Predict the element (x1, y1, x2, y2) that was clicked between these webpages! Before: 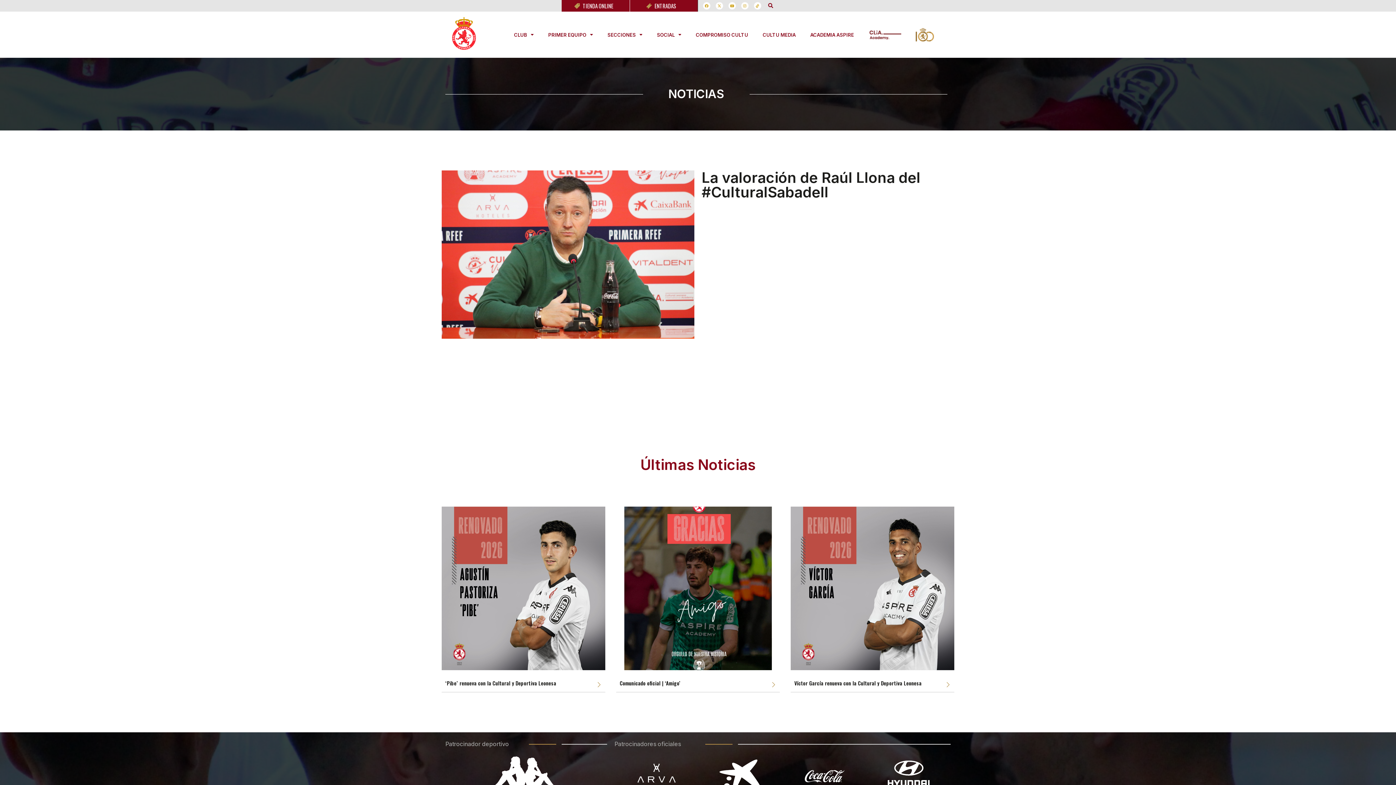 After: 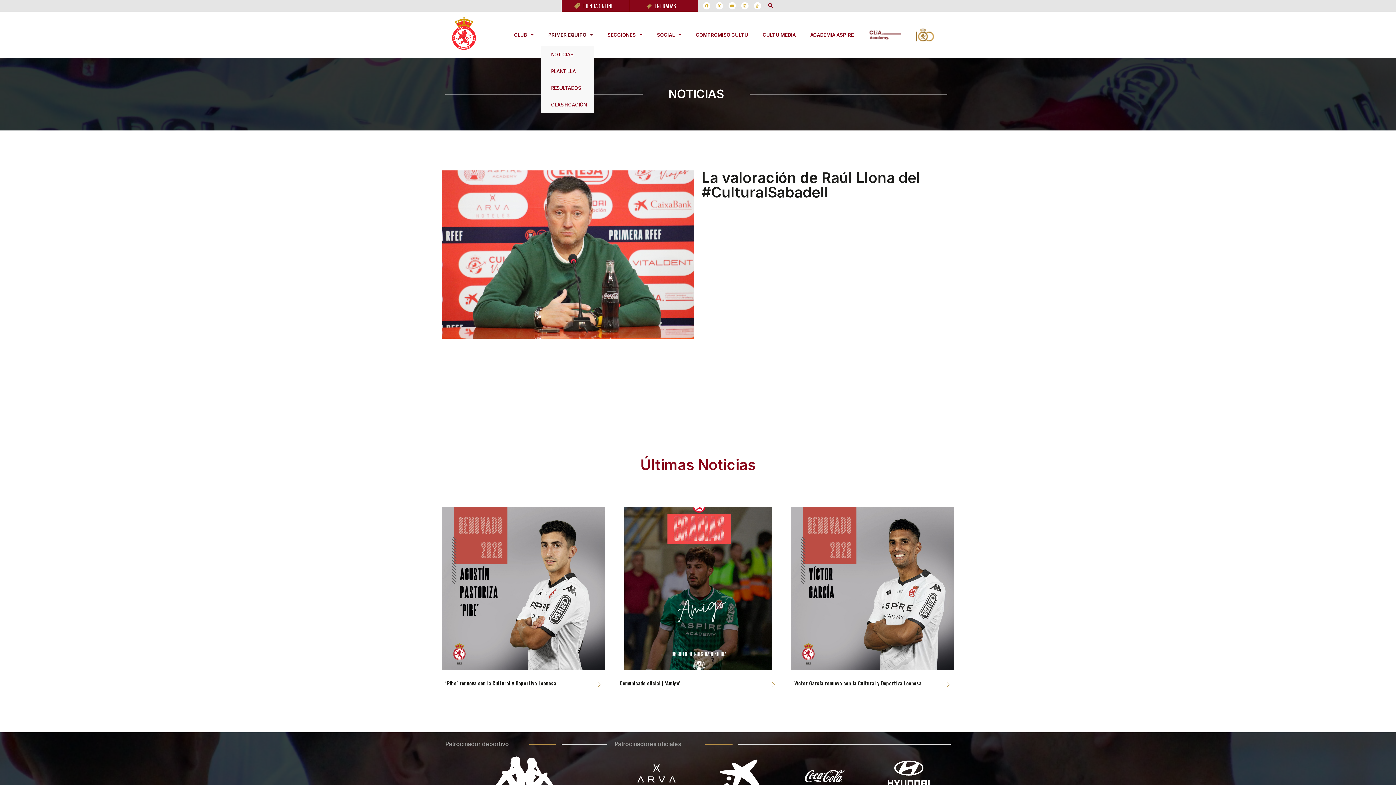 Action: label: PRIMER EQUIPO bbox: (541, 23, 600, 46)